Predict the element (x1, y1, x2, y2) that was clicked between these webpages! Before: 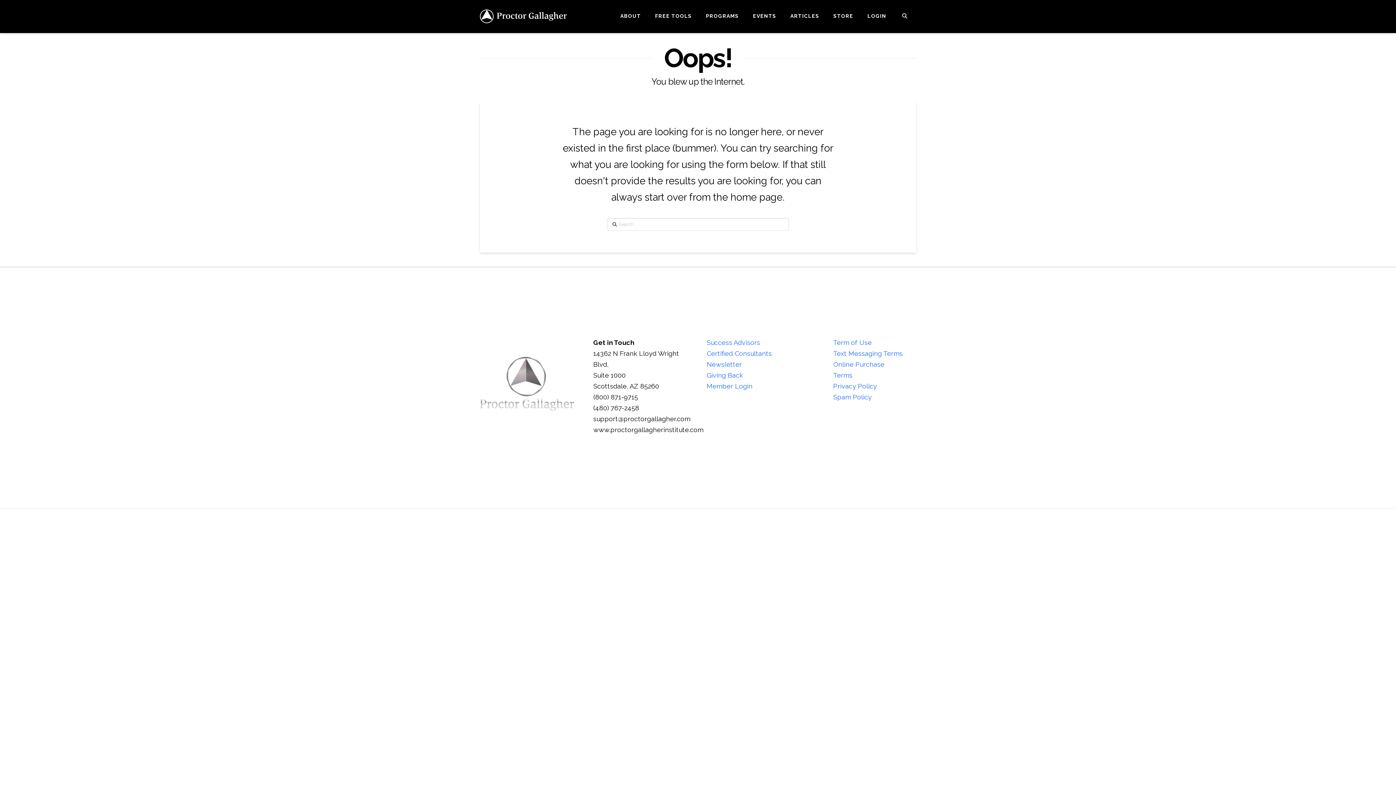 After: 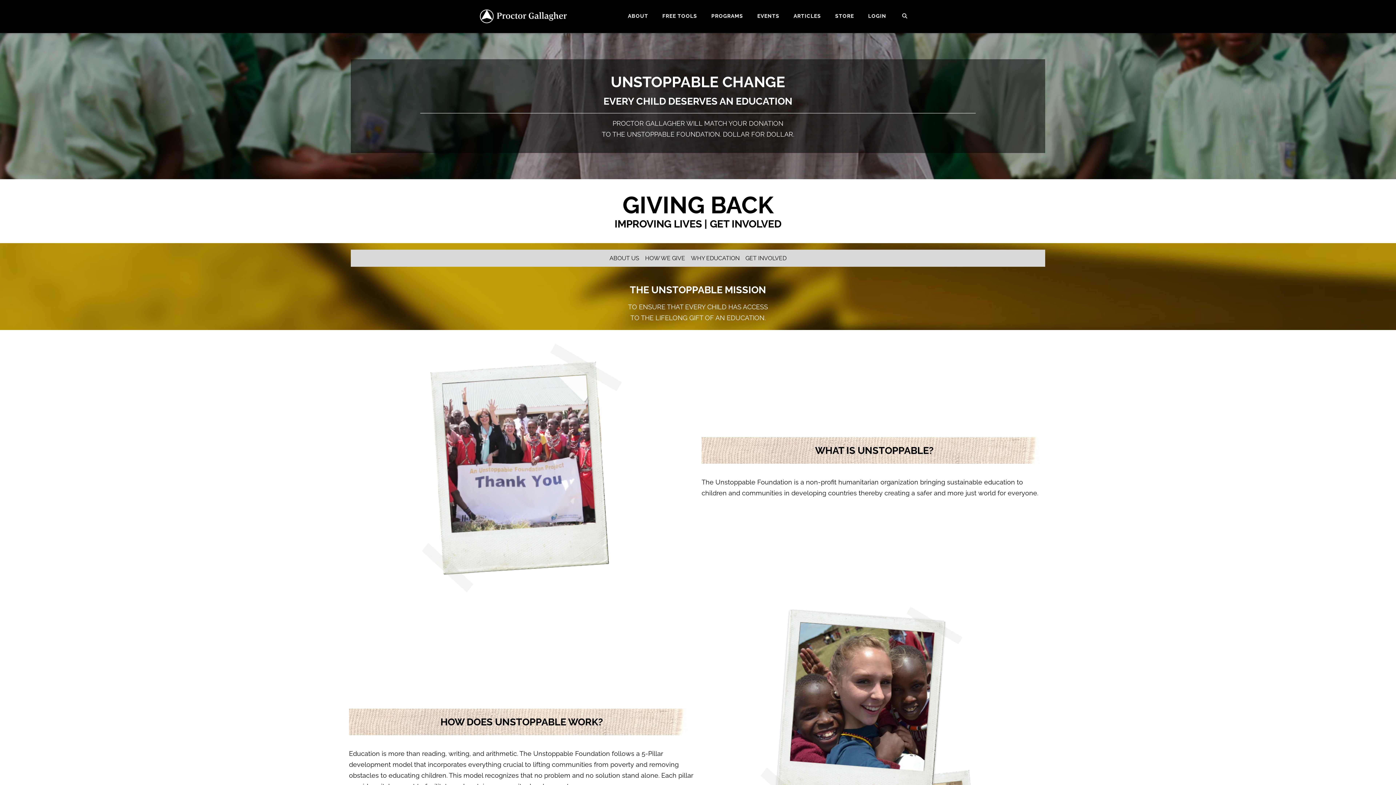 Action: bbox: (706, 371, 743, 379) label: Giving Back